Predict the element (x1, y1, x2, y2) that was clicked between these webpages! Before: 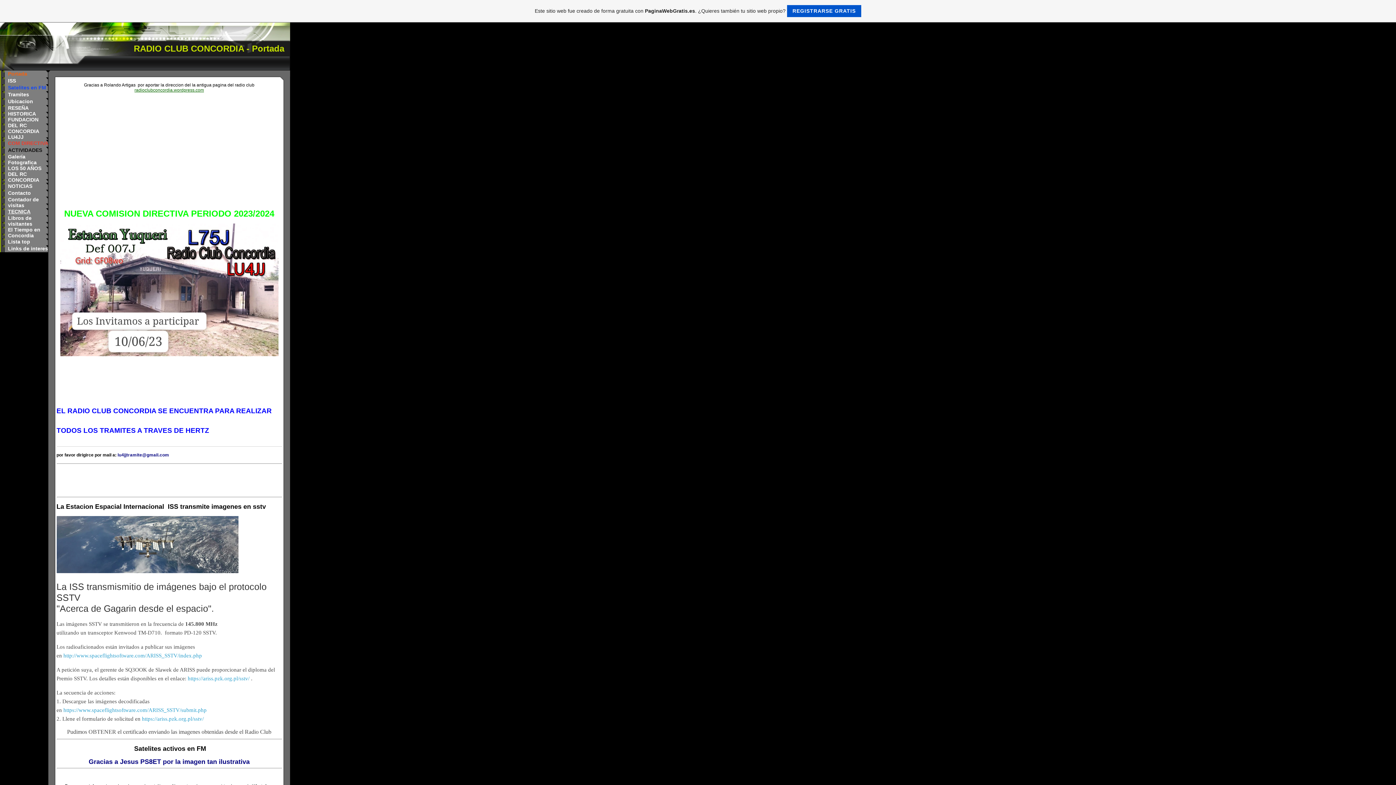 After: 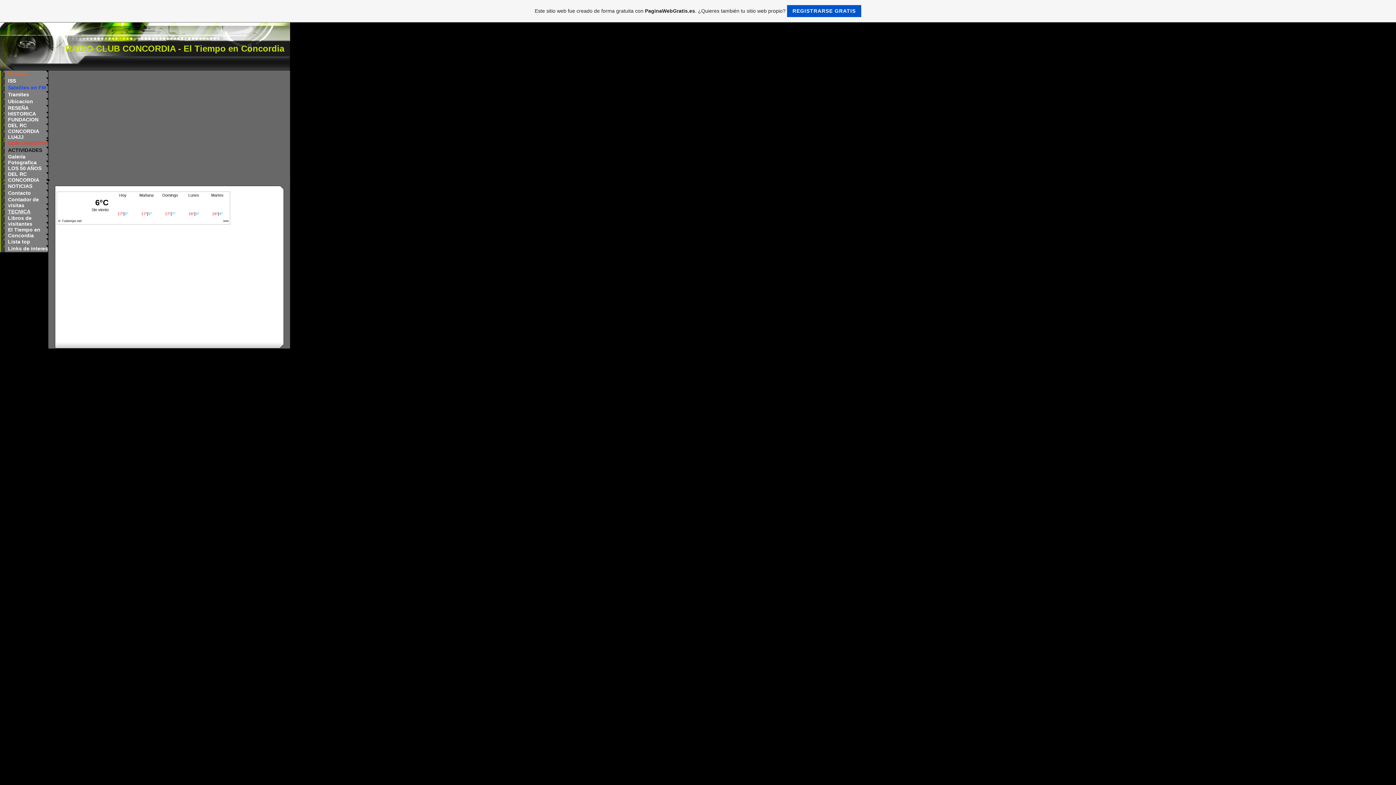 Action: label: El Tiempo en Concordia bbox: (8, 226, 40, 238)